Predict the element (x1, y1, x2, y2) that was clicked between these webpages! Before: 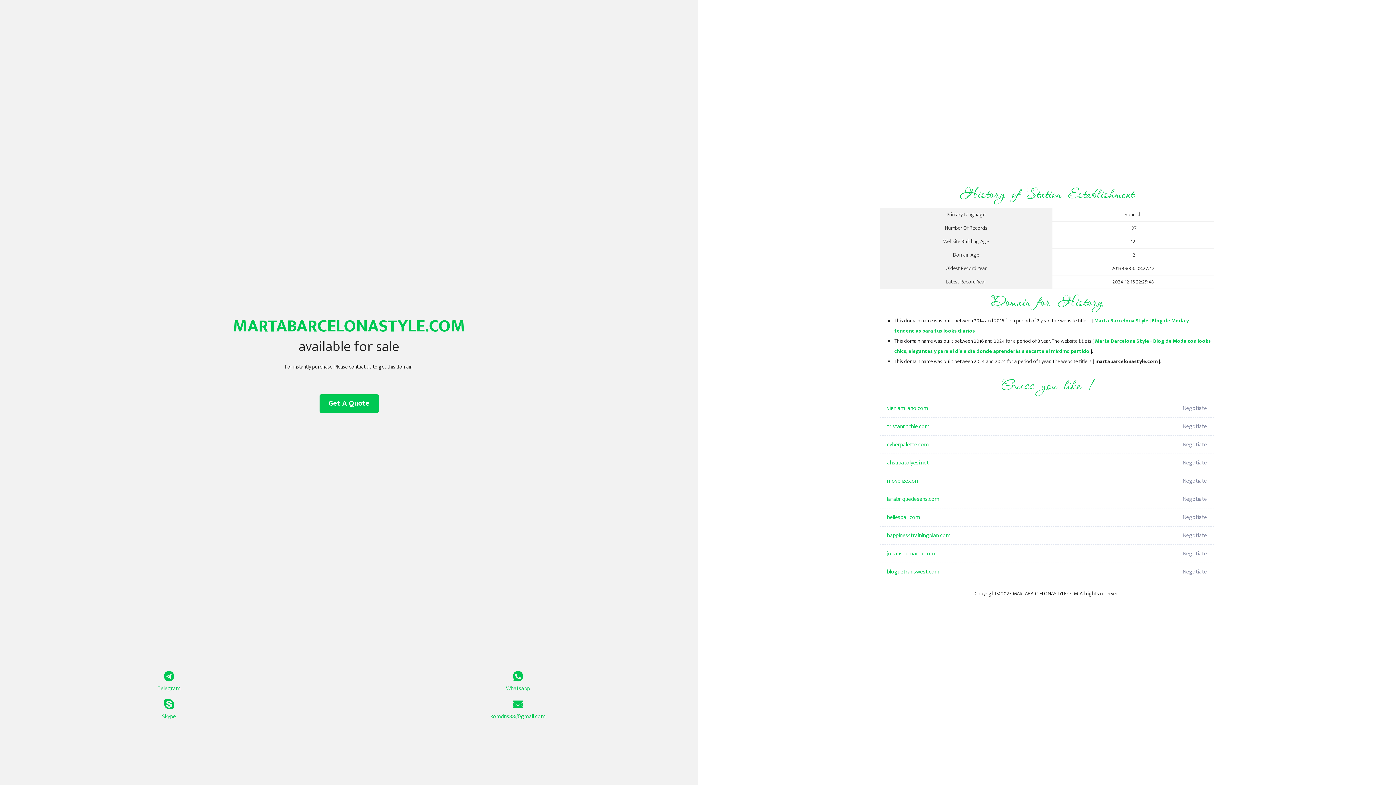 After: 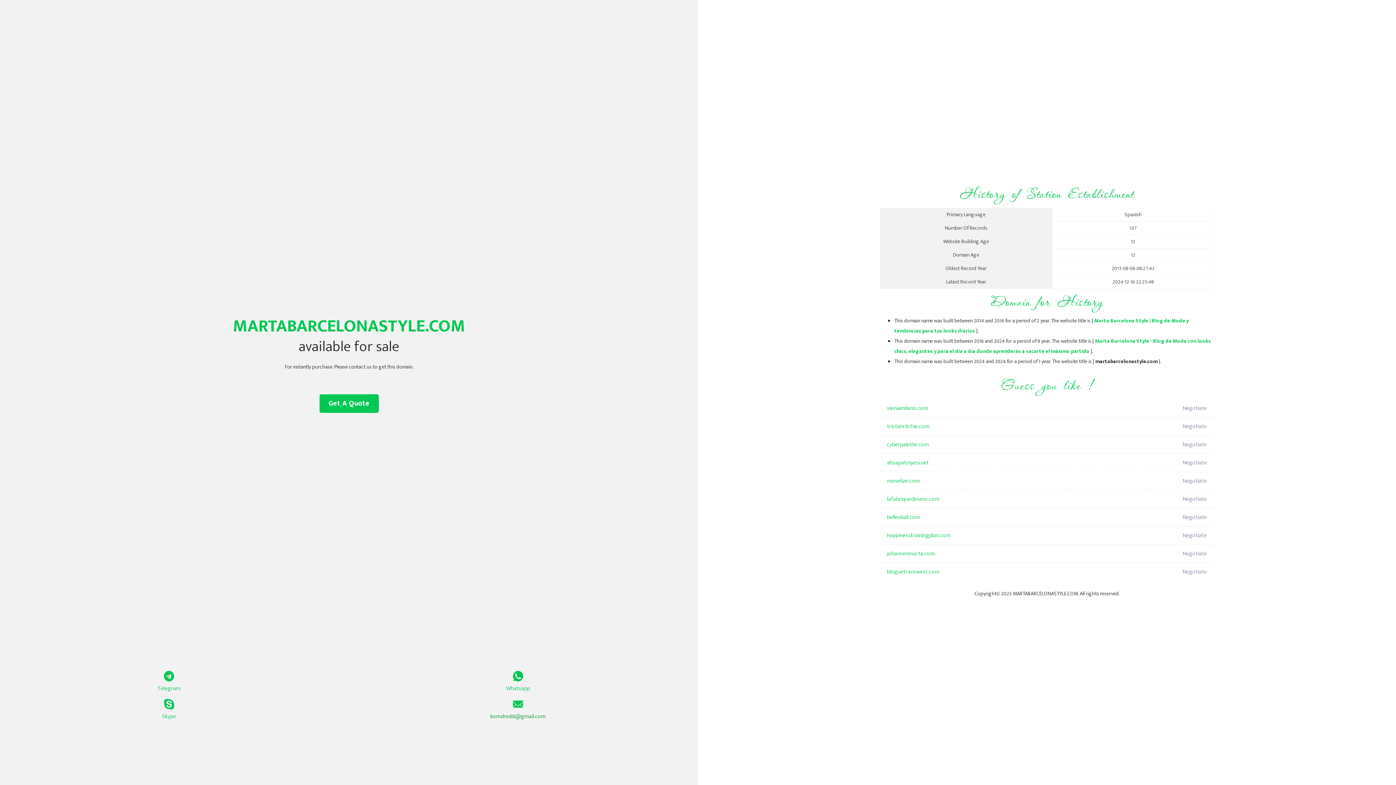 Action: label: komdns88@gmail.com bbox: (349, 699, 687, 721)